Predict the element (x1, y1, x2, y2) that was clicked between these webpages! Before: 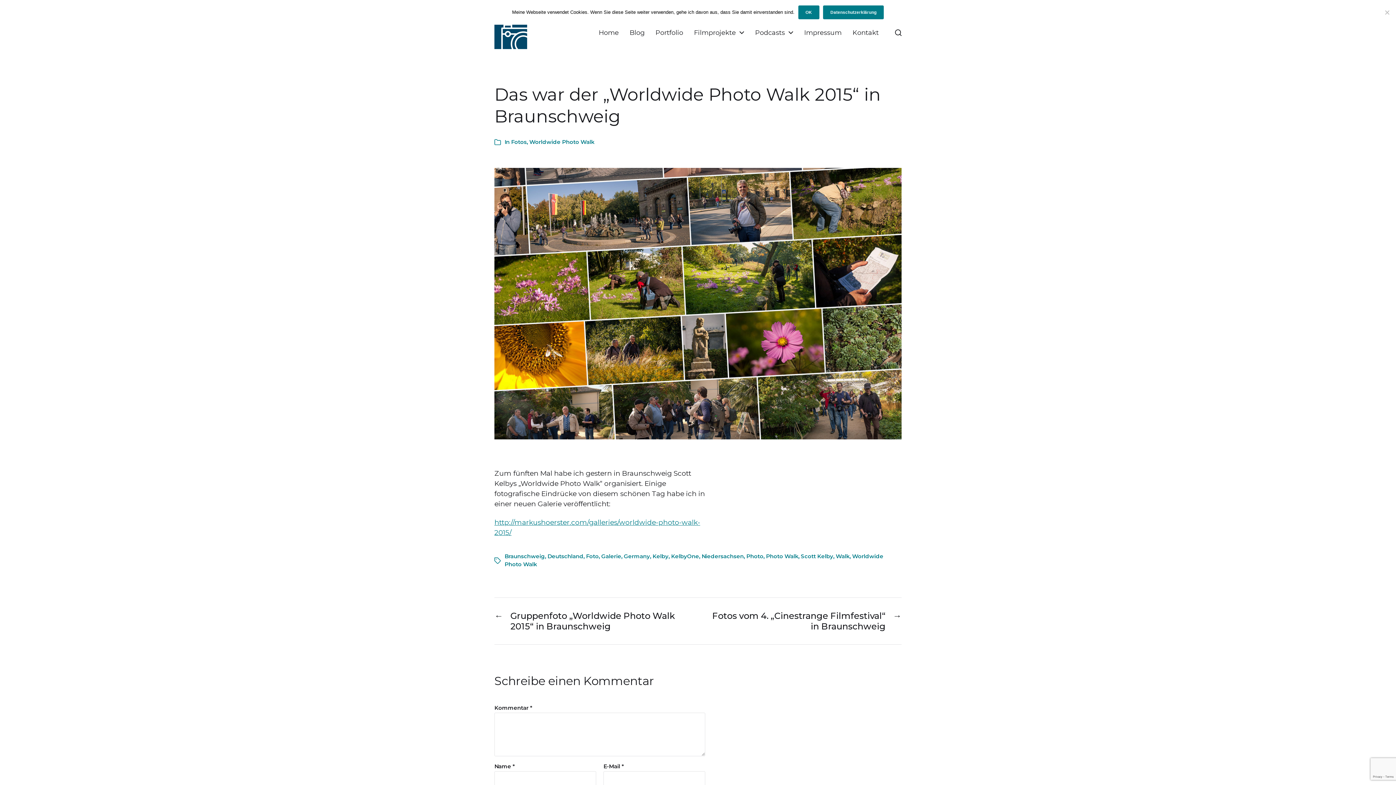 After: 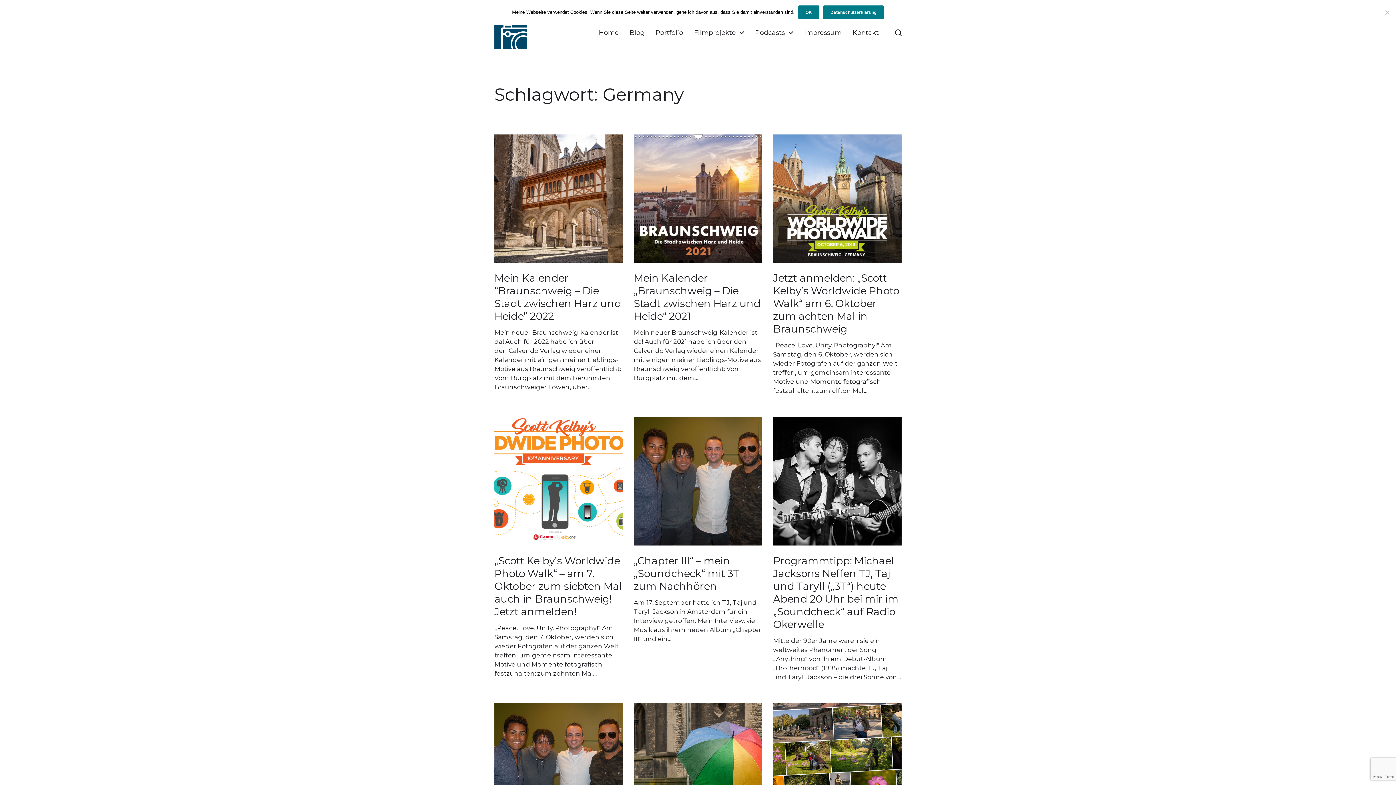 Action: bbox: (624, 553, 650, 559) label: Germany